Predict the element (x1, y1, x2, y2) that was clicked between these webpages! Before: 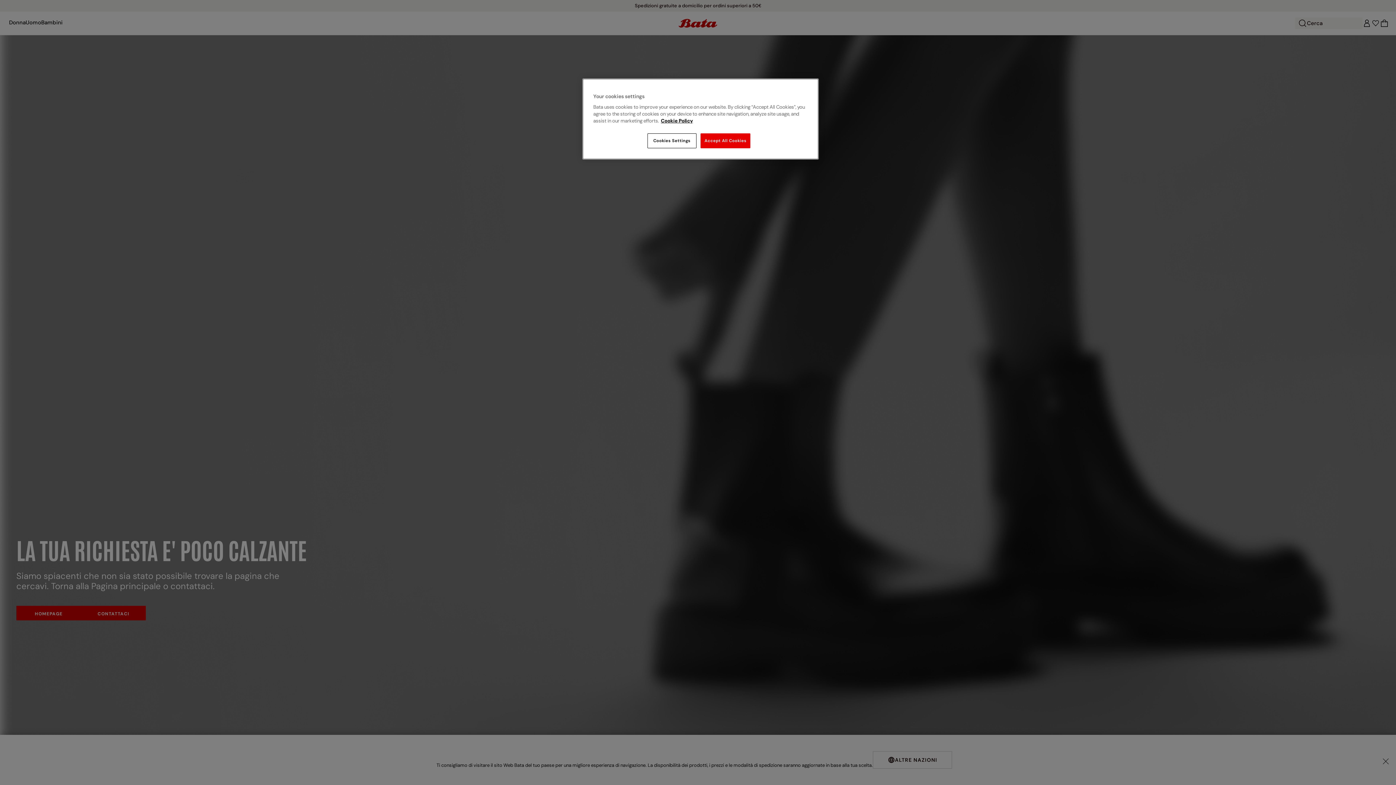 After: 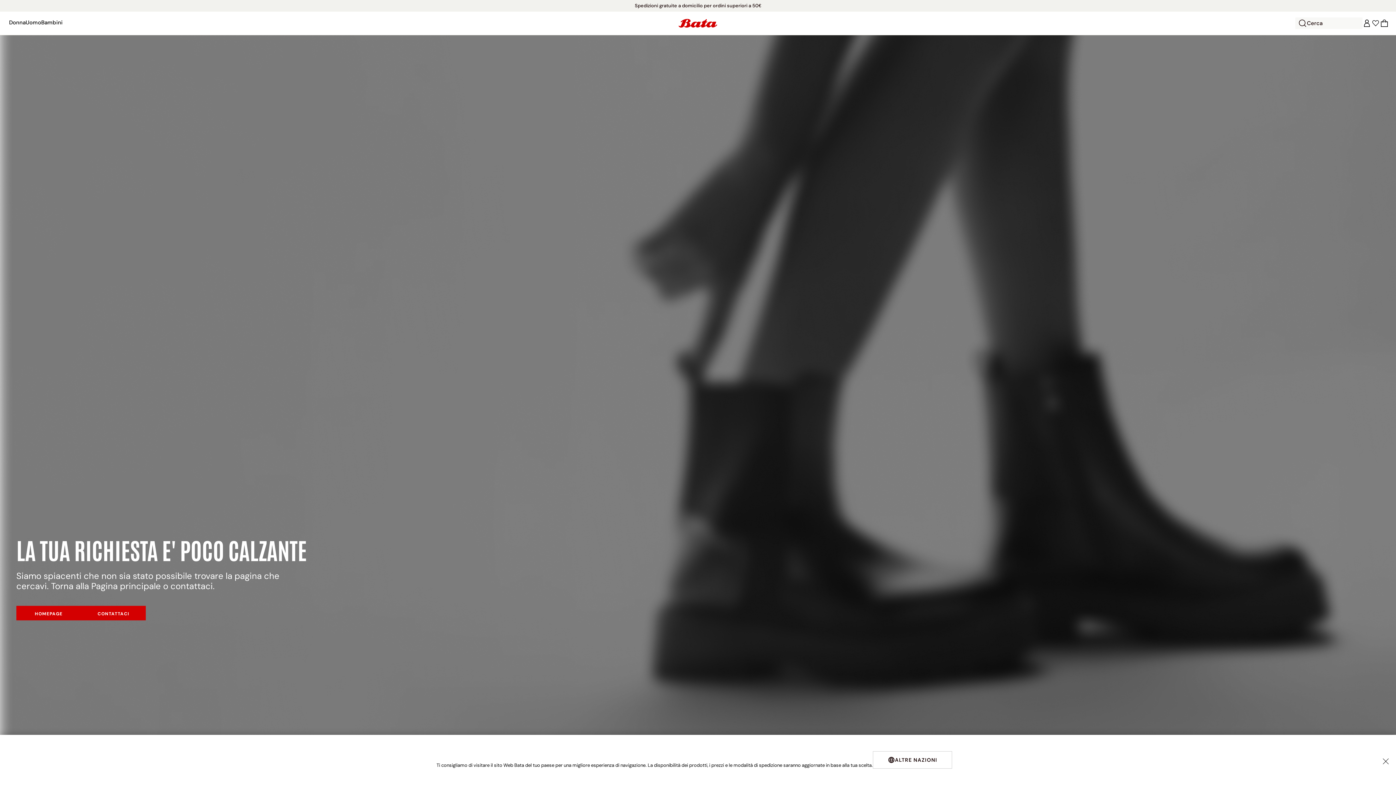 Action: label: Accept All Cookies bbox: (700, 133, 750, 148)